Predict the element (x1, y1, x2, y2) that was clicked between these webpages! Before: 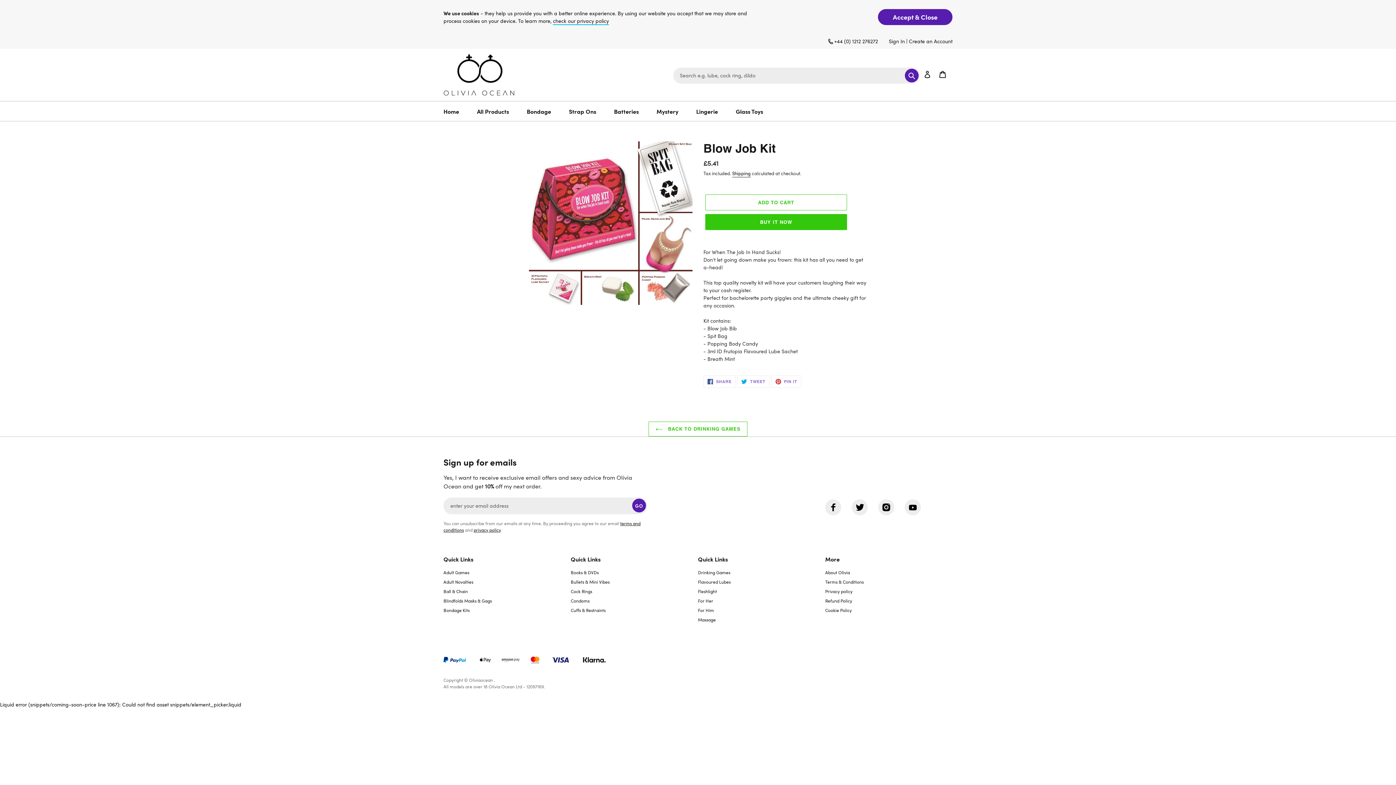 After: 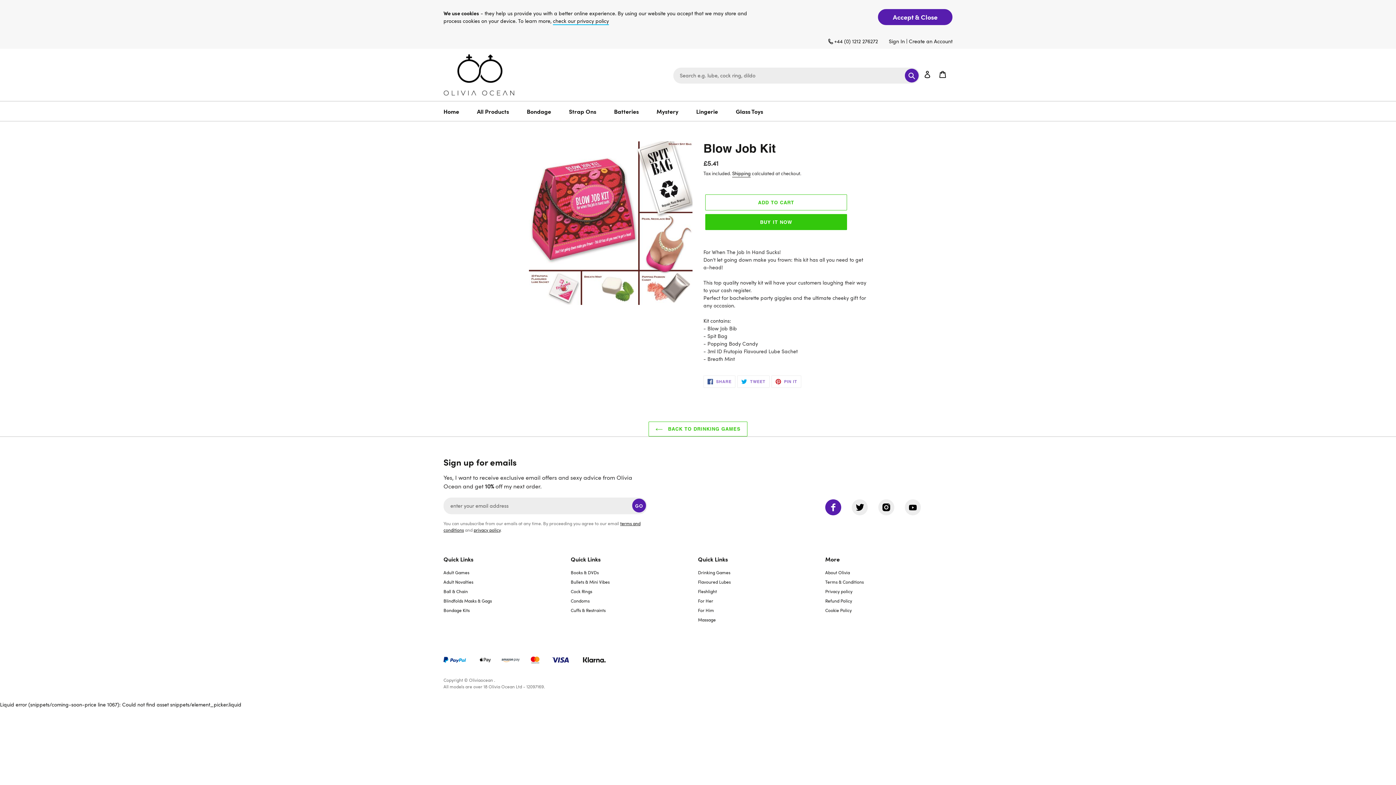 Action: bbox: (825, 499, 841, 515)